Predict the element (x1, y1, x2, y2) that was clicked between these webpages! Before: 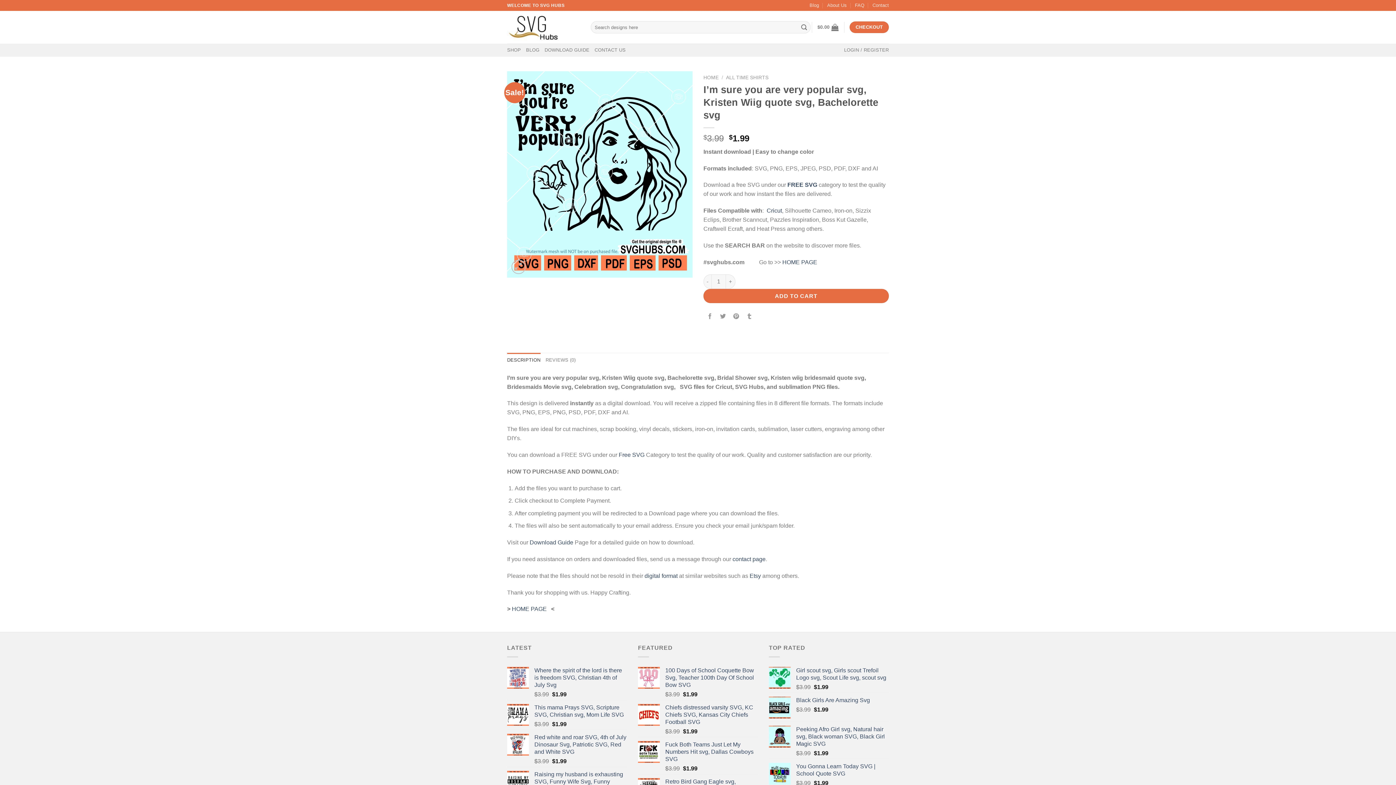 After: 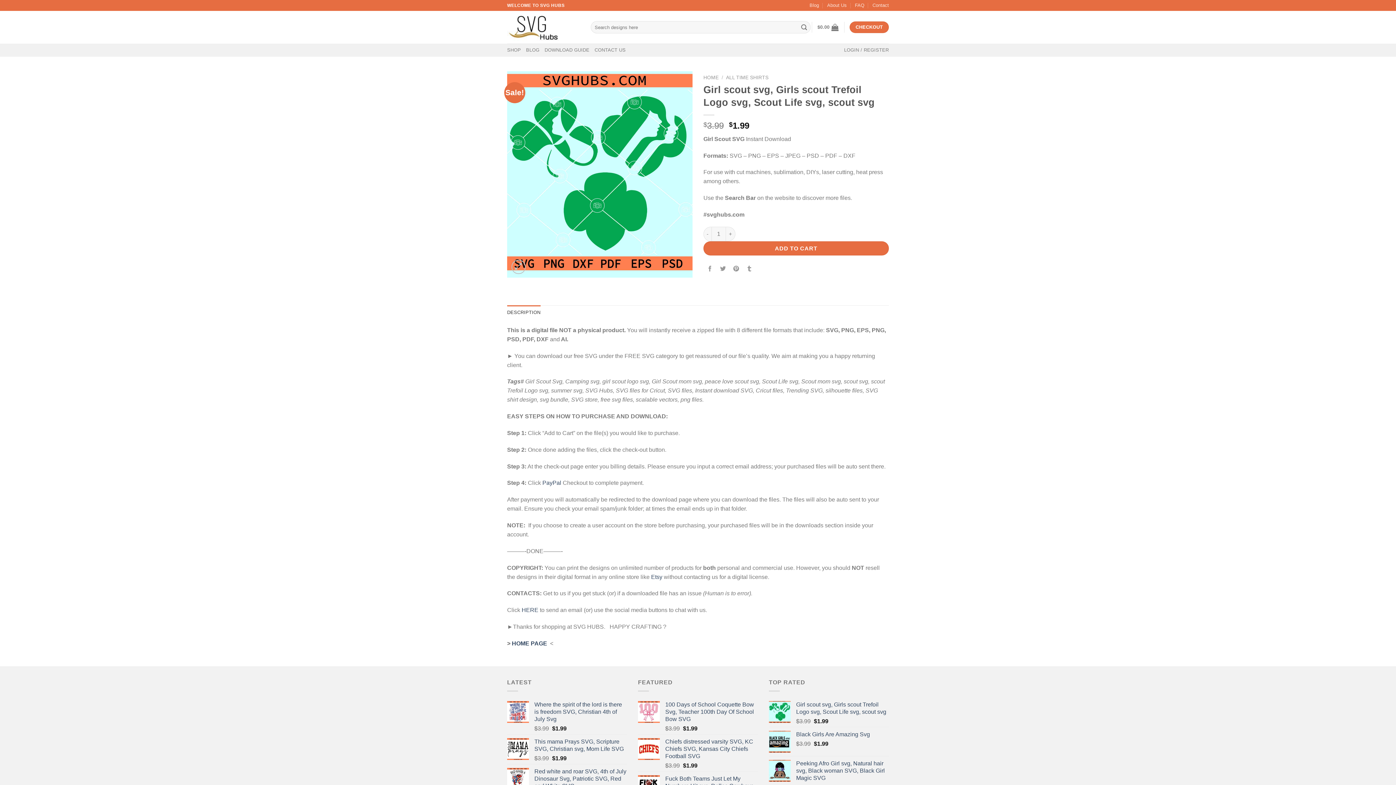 Action: bbox: (796, 667, 889, 681) label: Girl scout svg, Girls scout Trefoil Logo svg, Scout Life svg, scout svg